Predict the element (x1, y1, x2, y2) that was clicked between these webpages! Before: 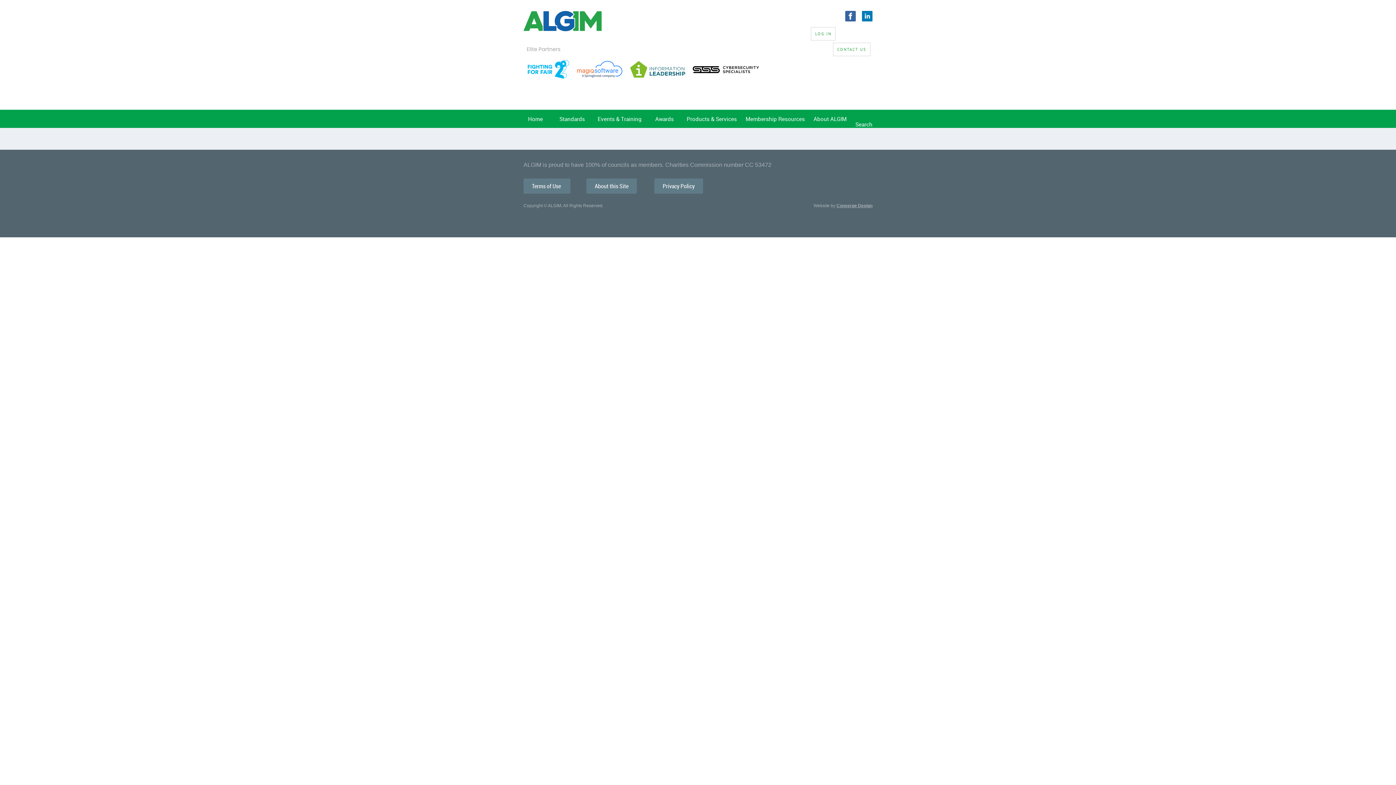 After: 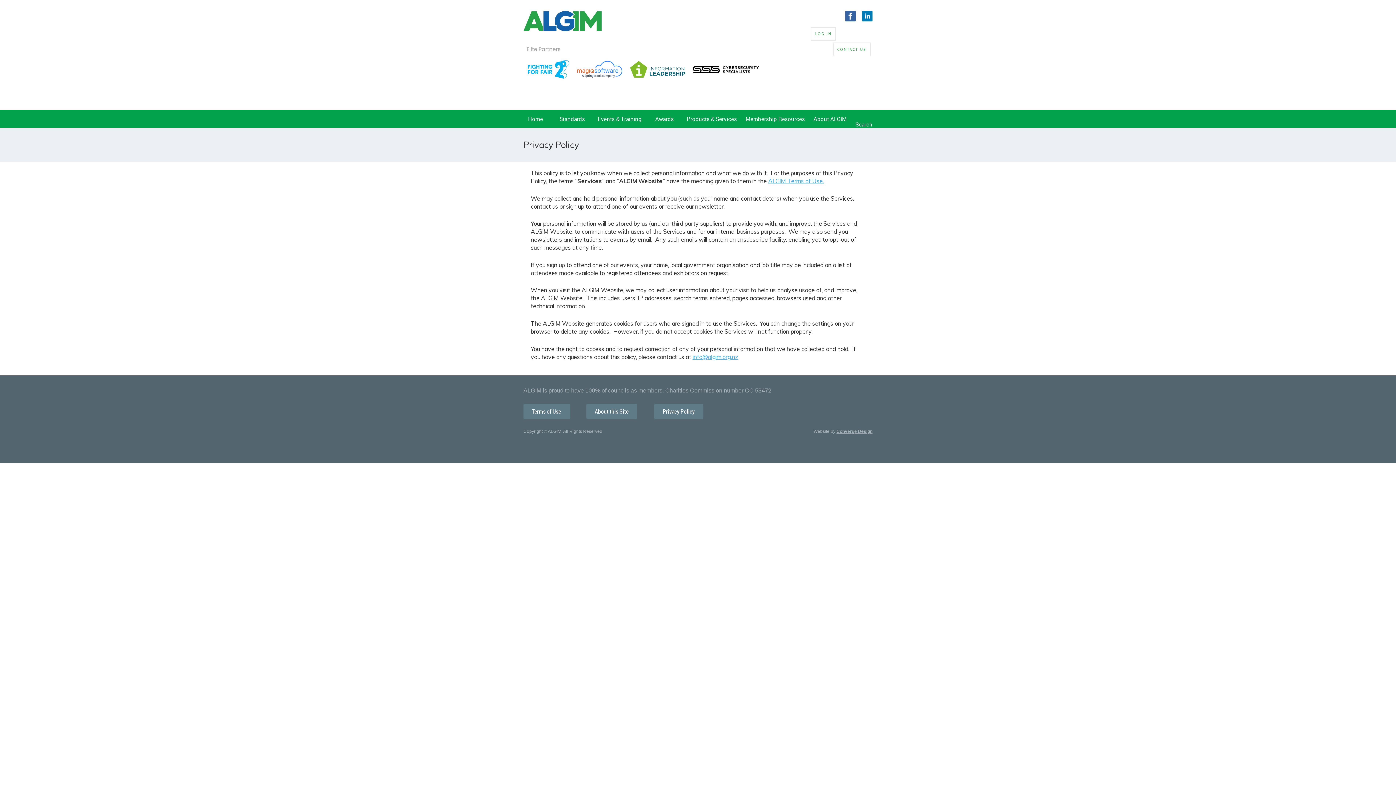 Action: bbox: (654, 178, 703, 193) label: Privacy Policy